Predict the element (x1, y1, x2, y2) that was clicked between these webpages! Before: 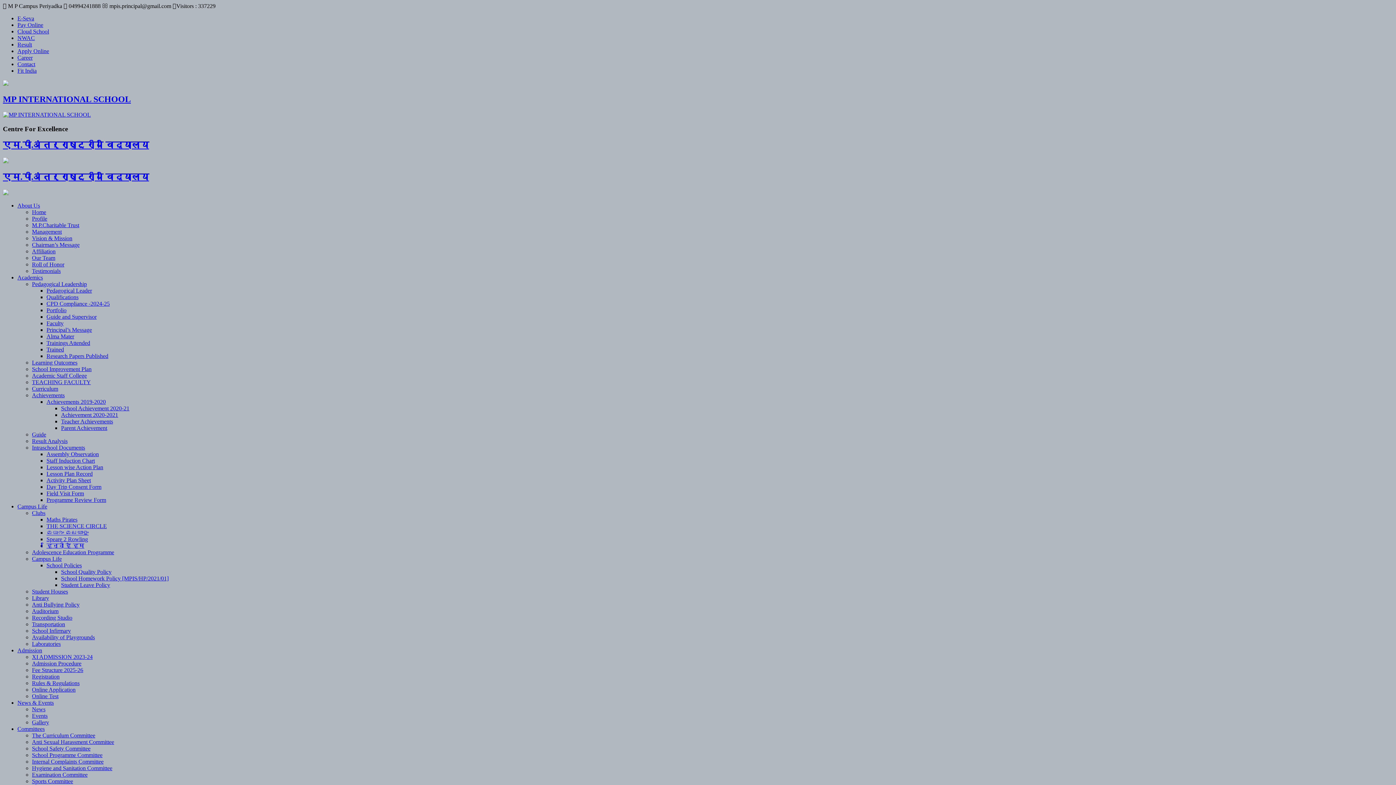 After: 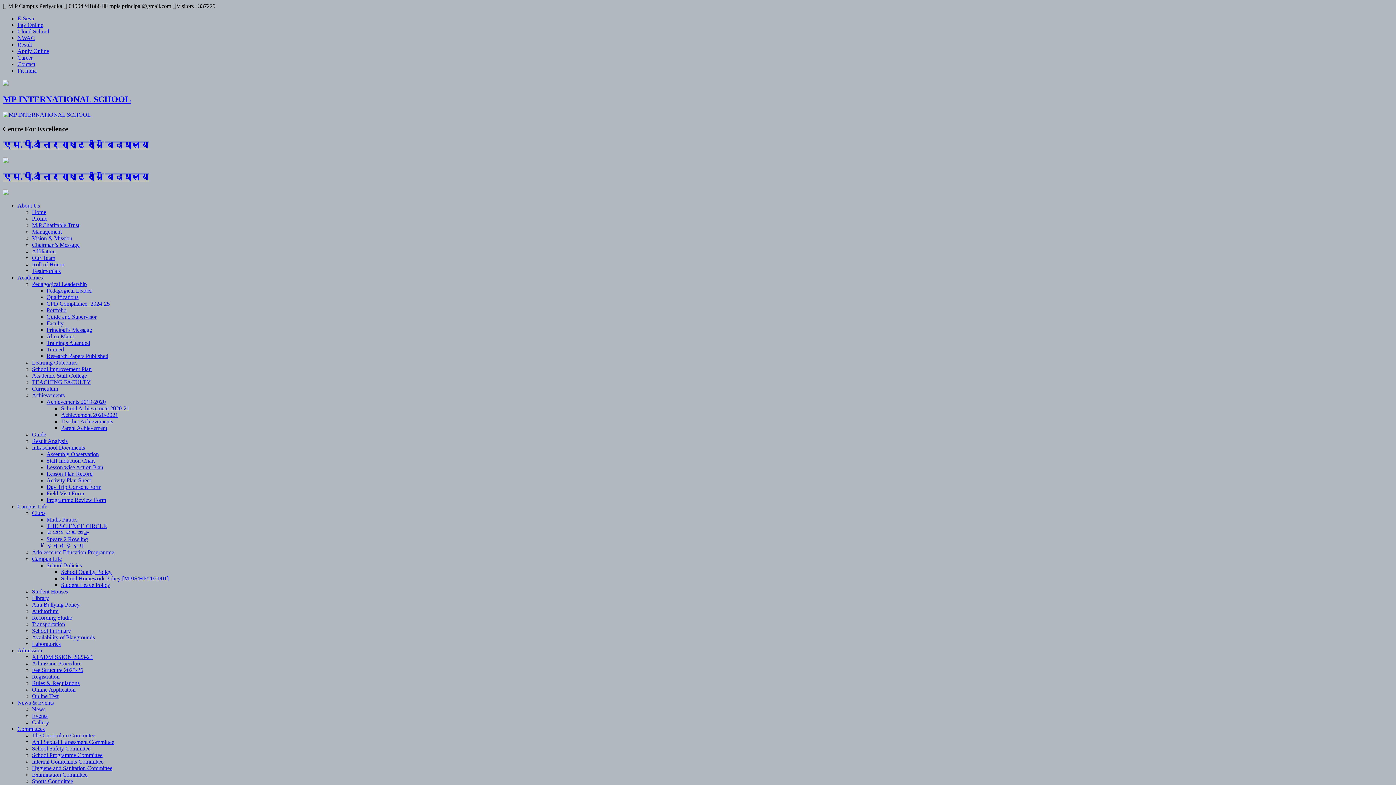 Action: label: Admission Procedure bbox: (32, 660, 81, 666)